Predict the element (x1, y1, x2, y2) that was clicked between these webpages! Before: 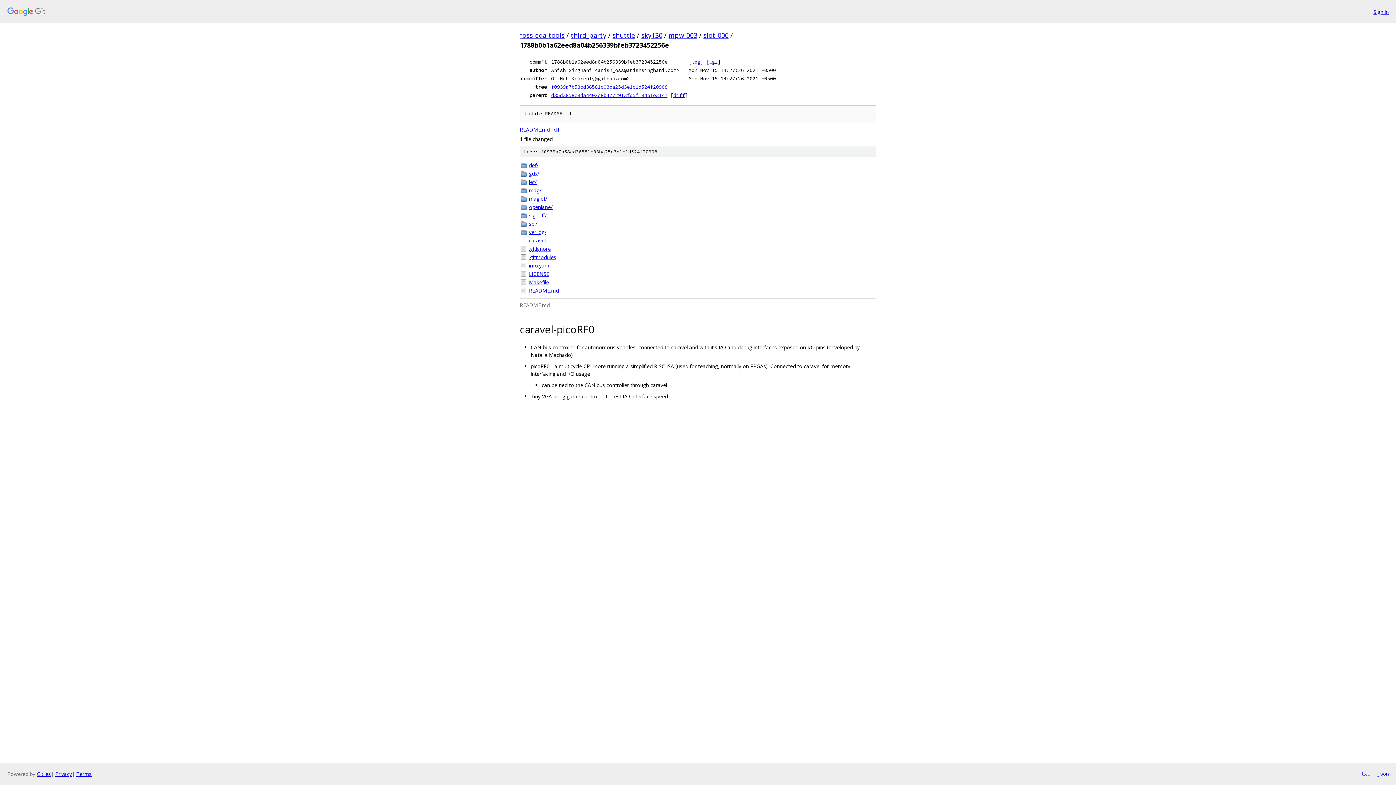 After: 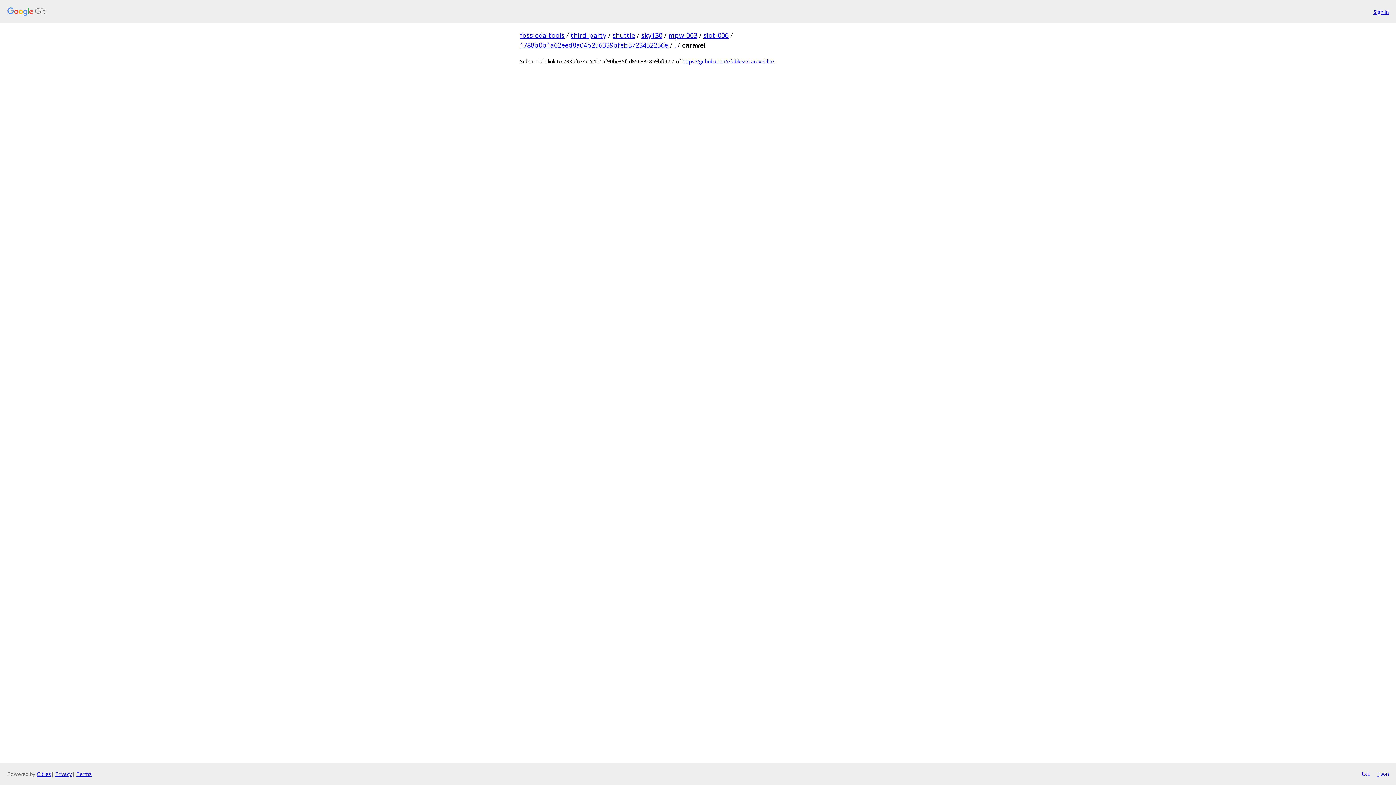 Action: bbox: (529, 236, 876, 244) label: caravel